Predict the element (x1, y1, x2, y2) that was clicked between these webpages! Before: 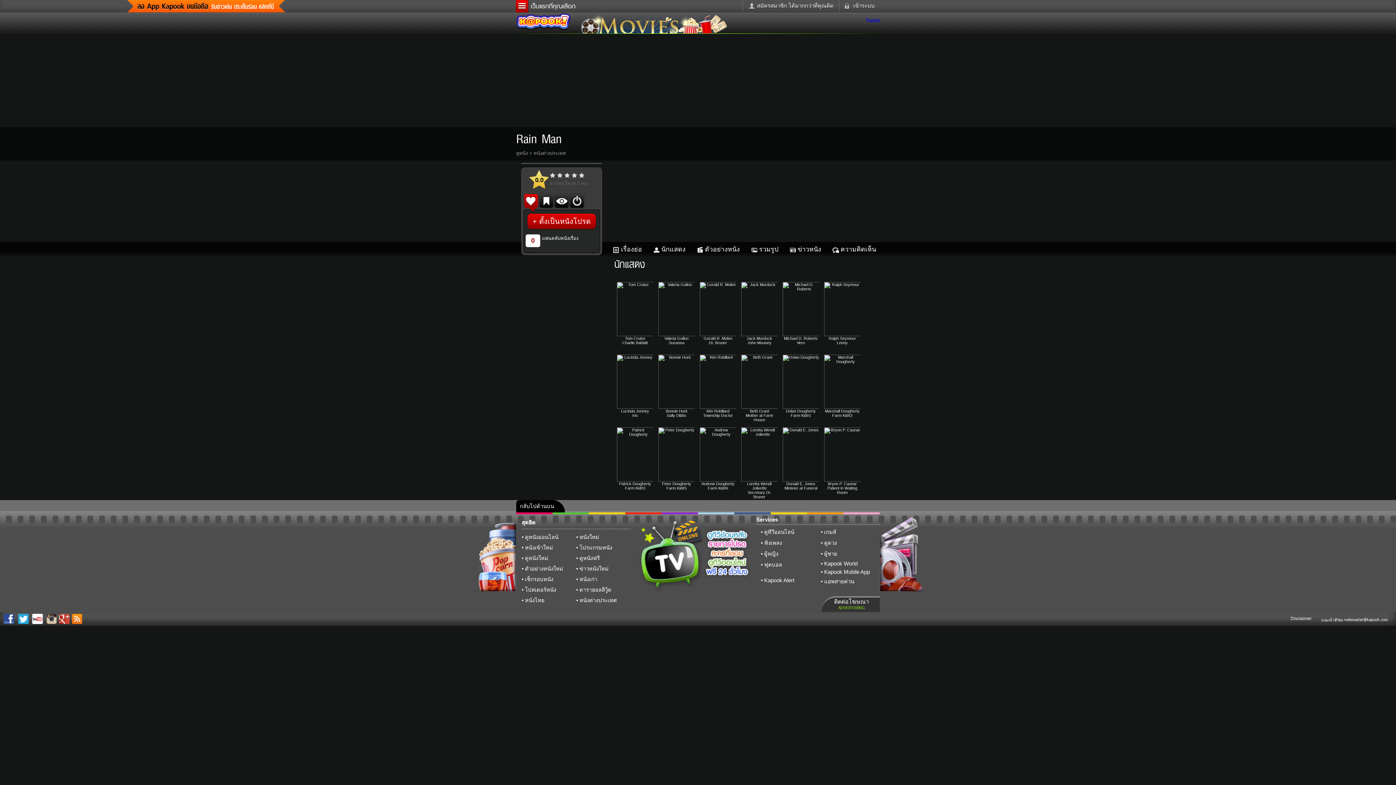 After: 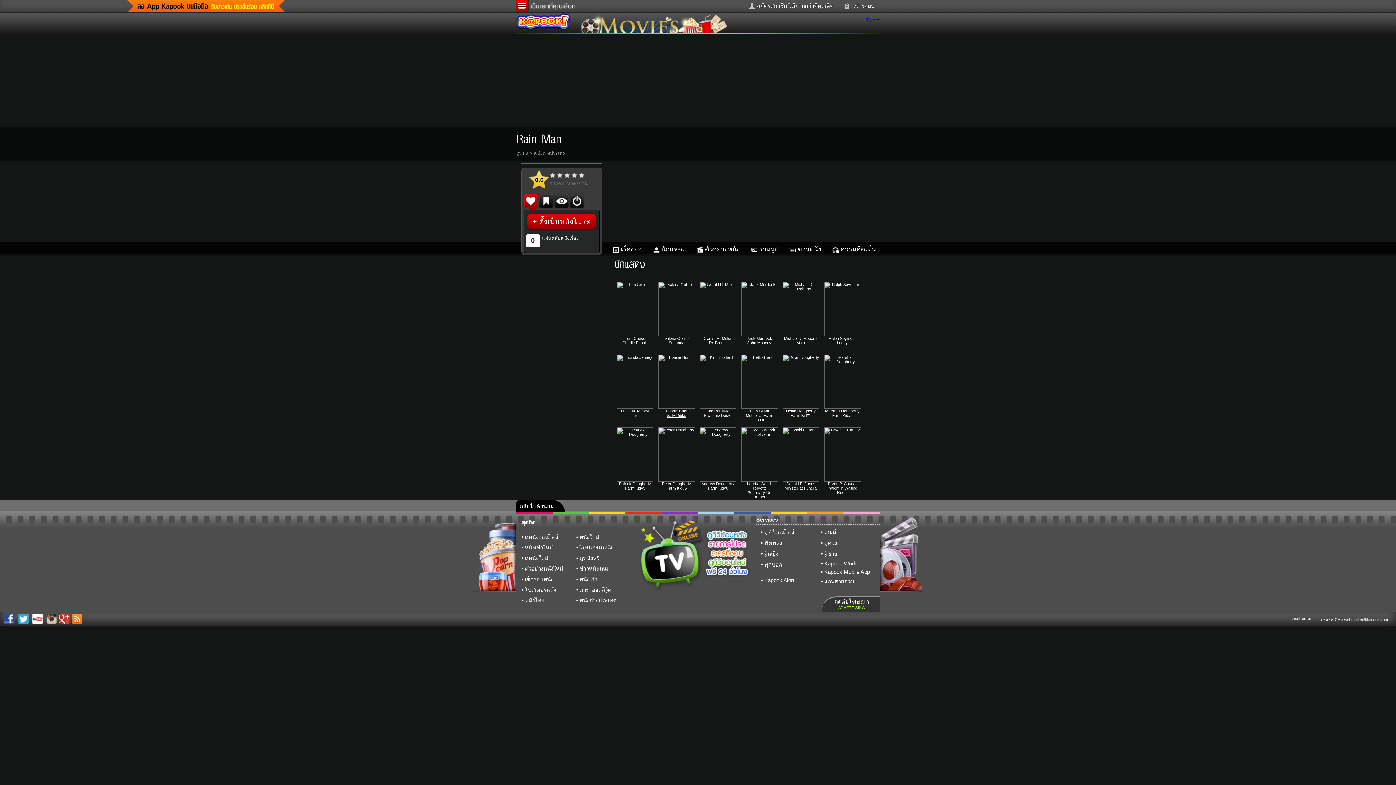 Action: bbox: (658, 354, 694, 417) label: Bonnie Hunt
Sally Dibbs